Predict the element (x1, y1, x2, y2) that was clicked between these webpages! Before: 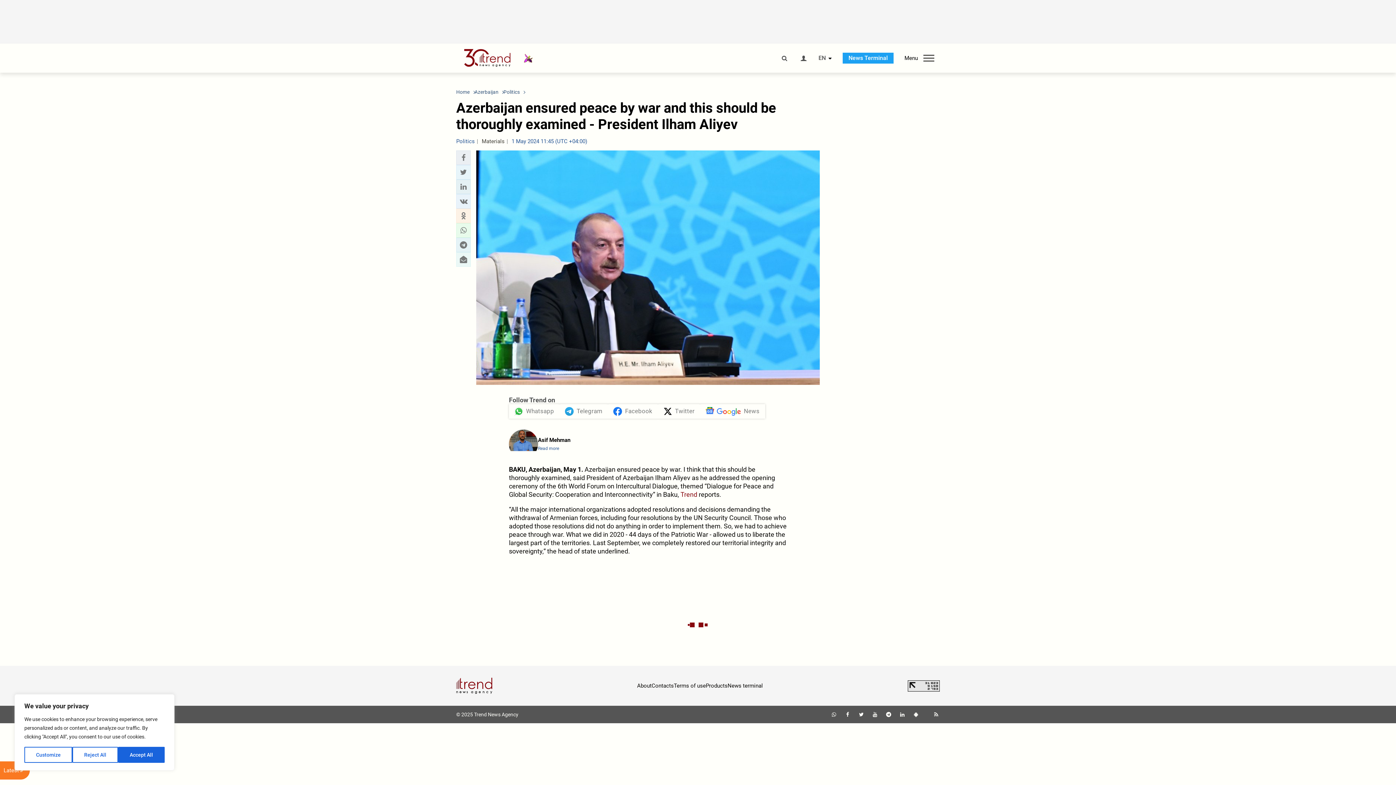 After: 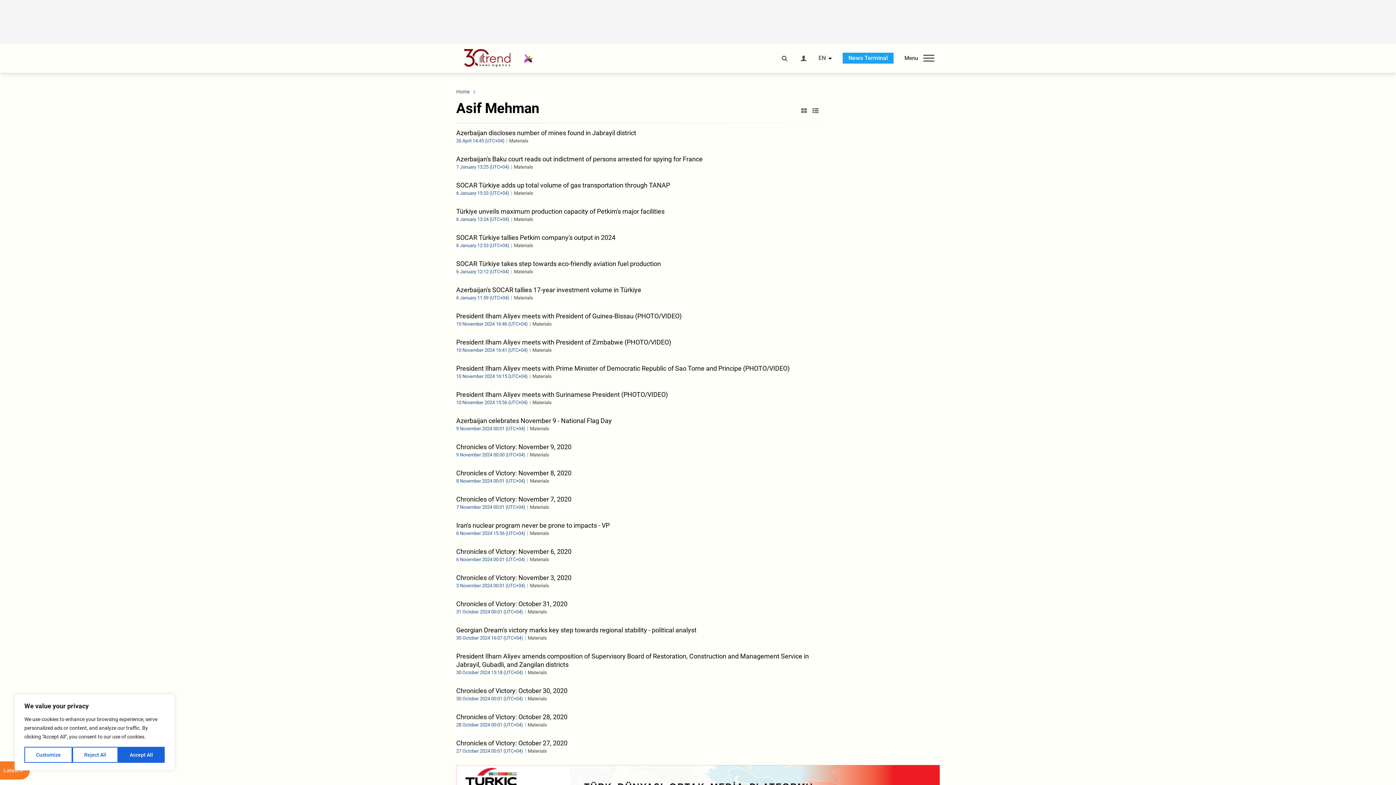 Action: bbox: (538, 446, 559, 451) label: Read more